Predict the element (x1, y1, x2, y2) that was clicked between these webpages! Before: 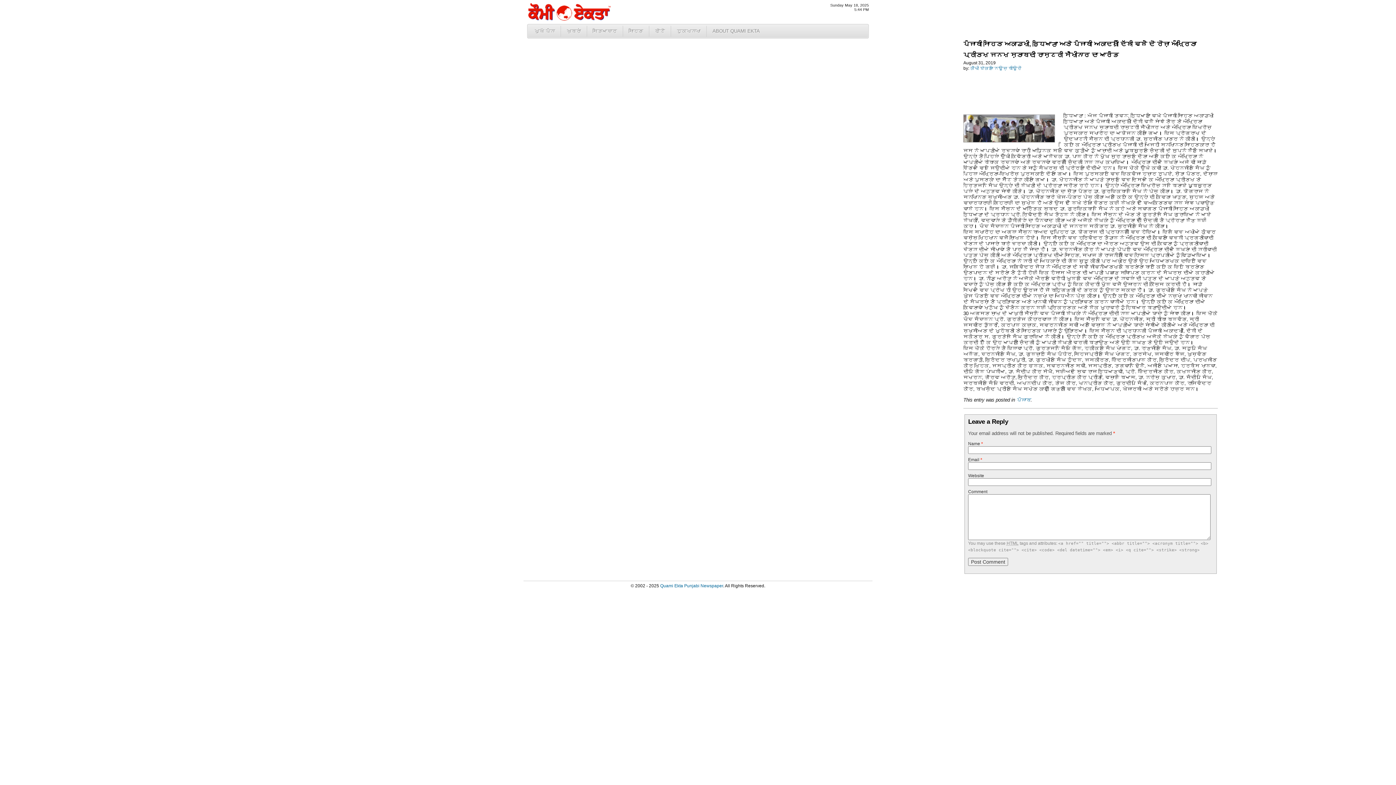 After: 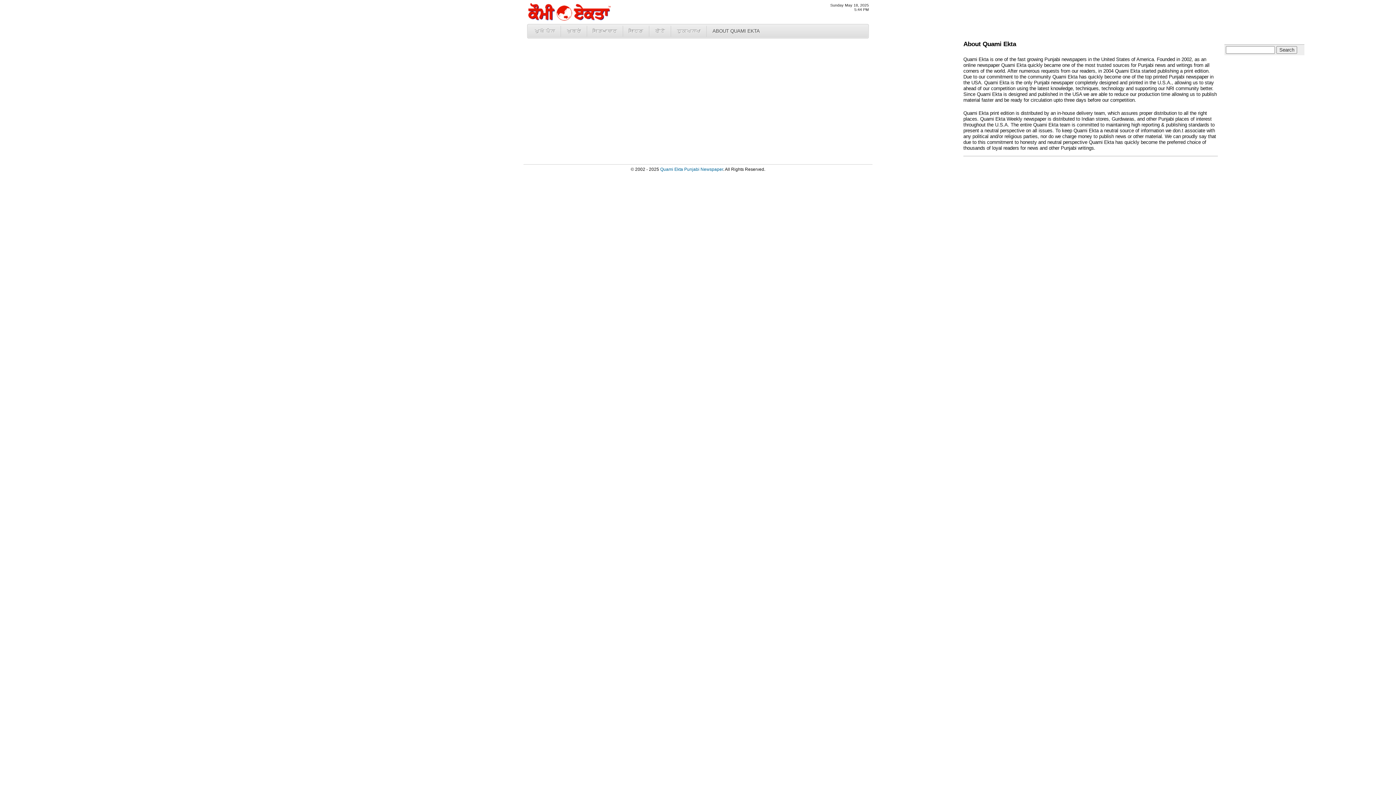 Action: label: ABOUT QUAMI EKTA bbox: (707, 26, 765, 36)